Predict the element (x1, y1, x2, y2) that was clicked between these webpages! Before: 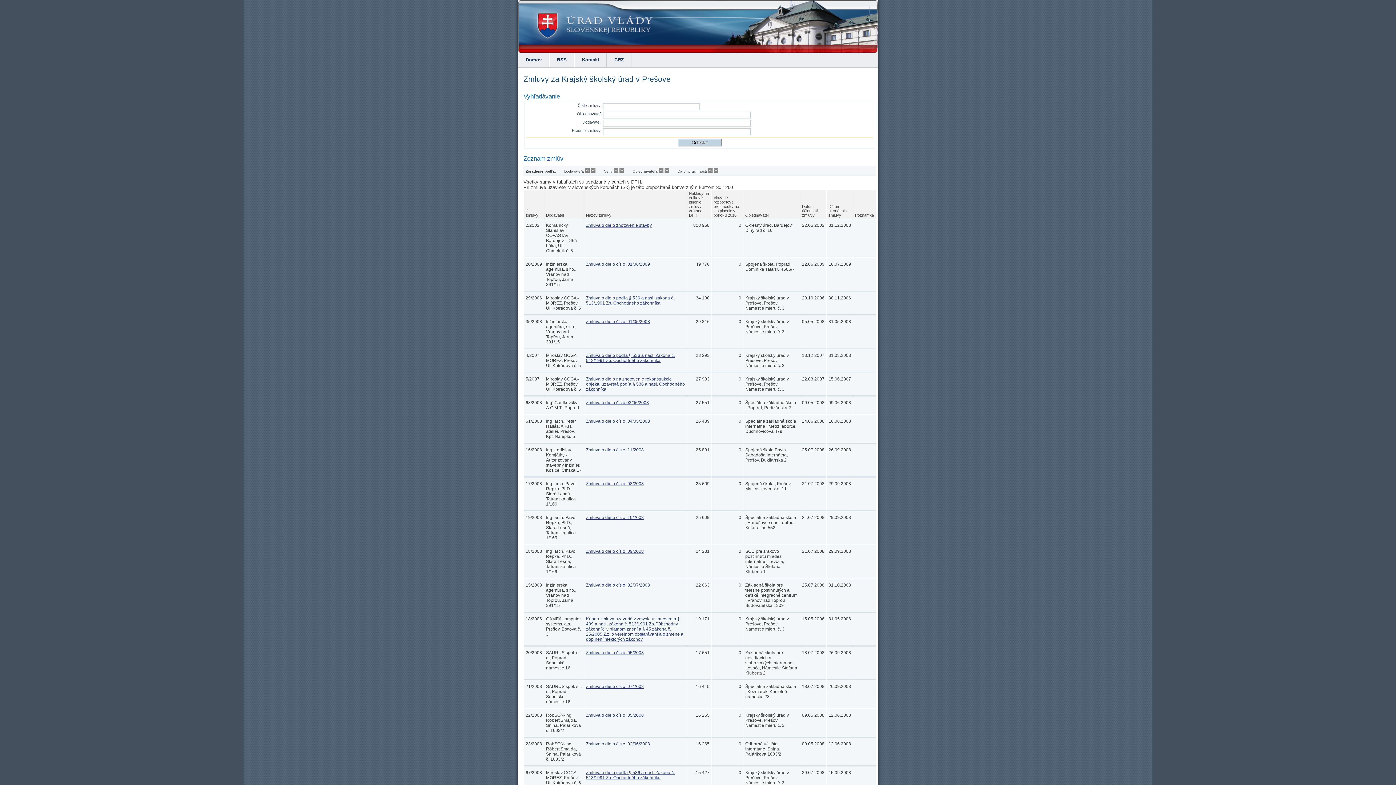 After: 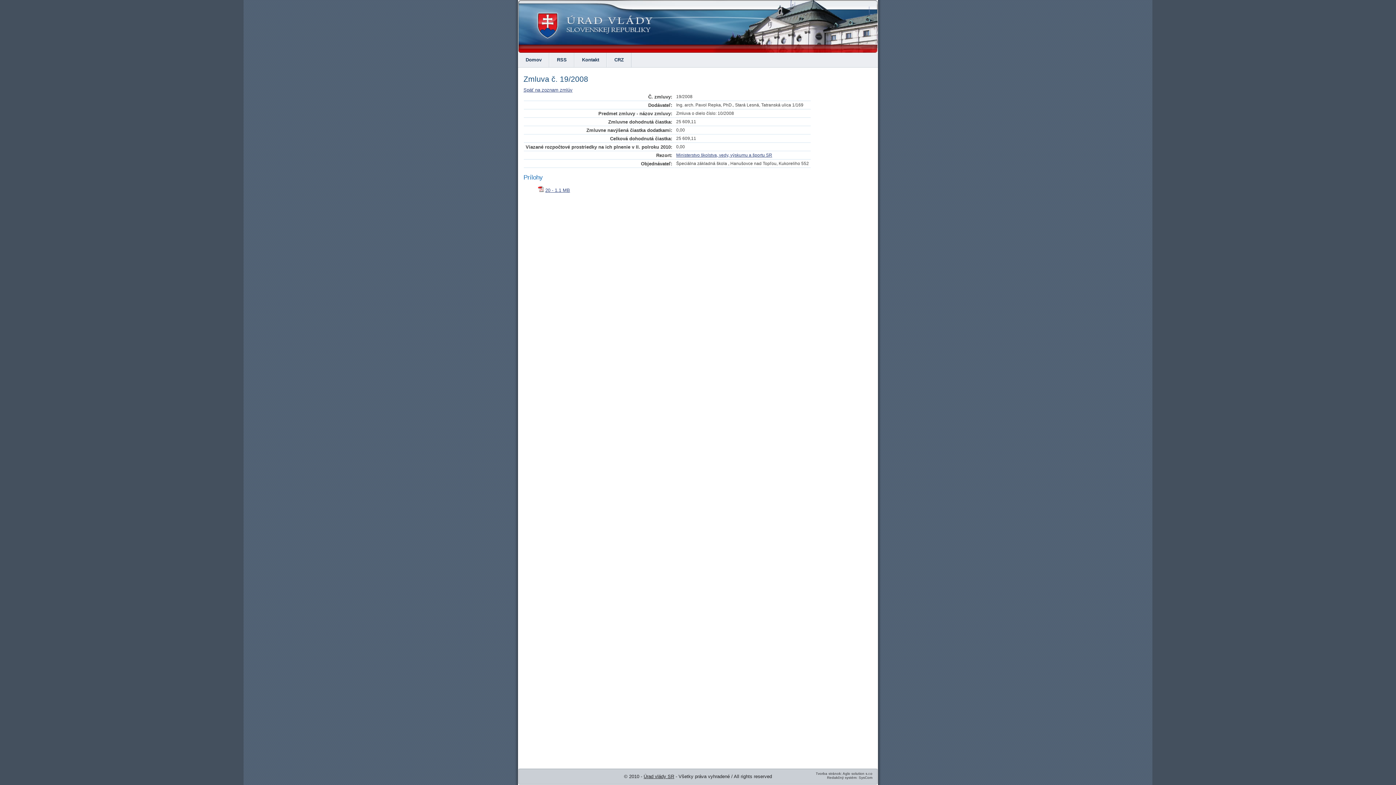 Action: label: Zmluva o dielo číslo: 10/2008 bbox: (586, 515, 644, 520)